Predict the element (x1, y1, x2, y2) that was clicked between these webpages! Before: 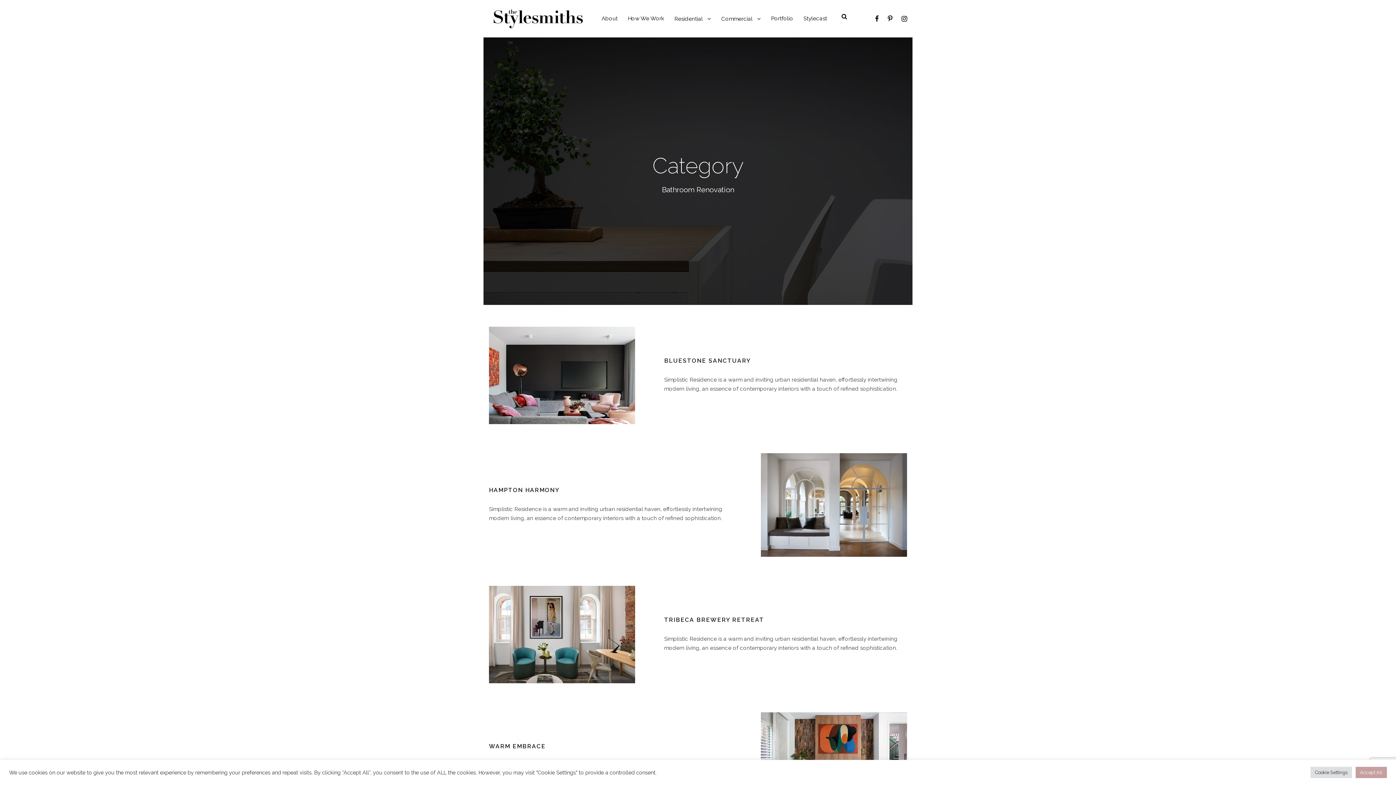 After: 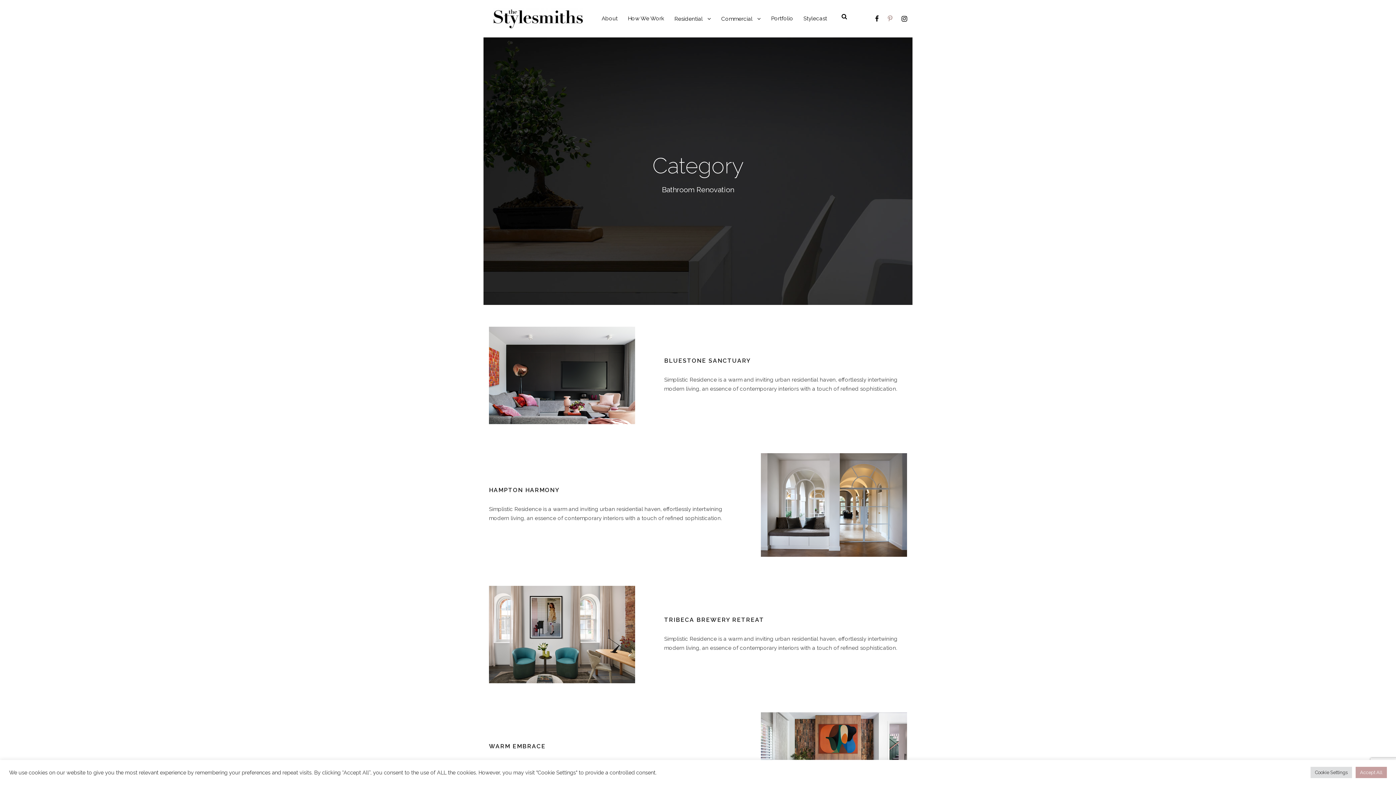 Action: bbox: (888, 14, 892, 22)